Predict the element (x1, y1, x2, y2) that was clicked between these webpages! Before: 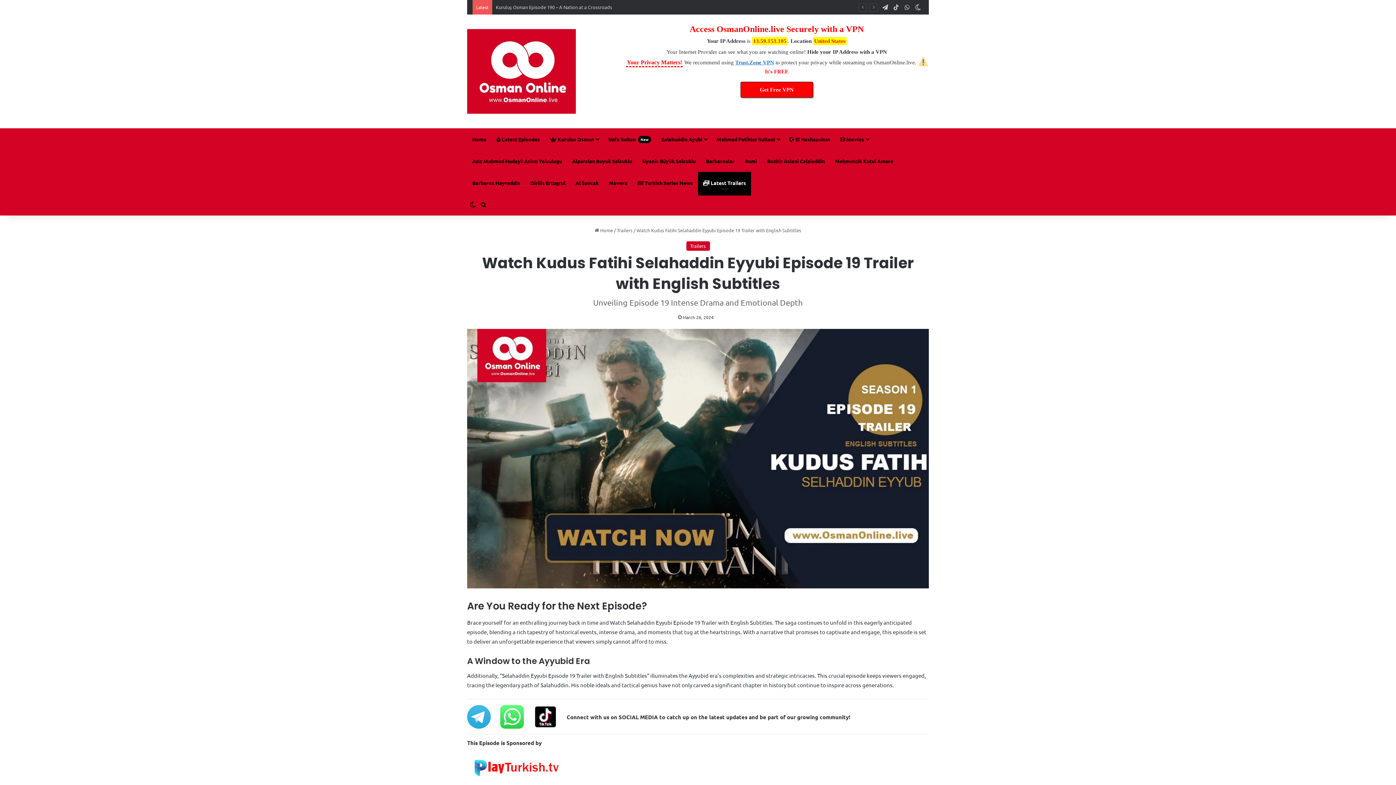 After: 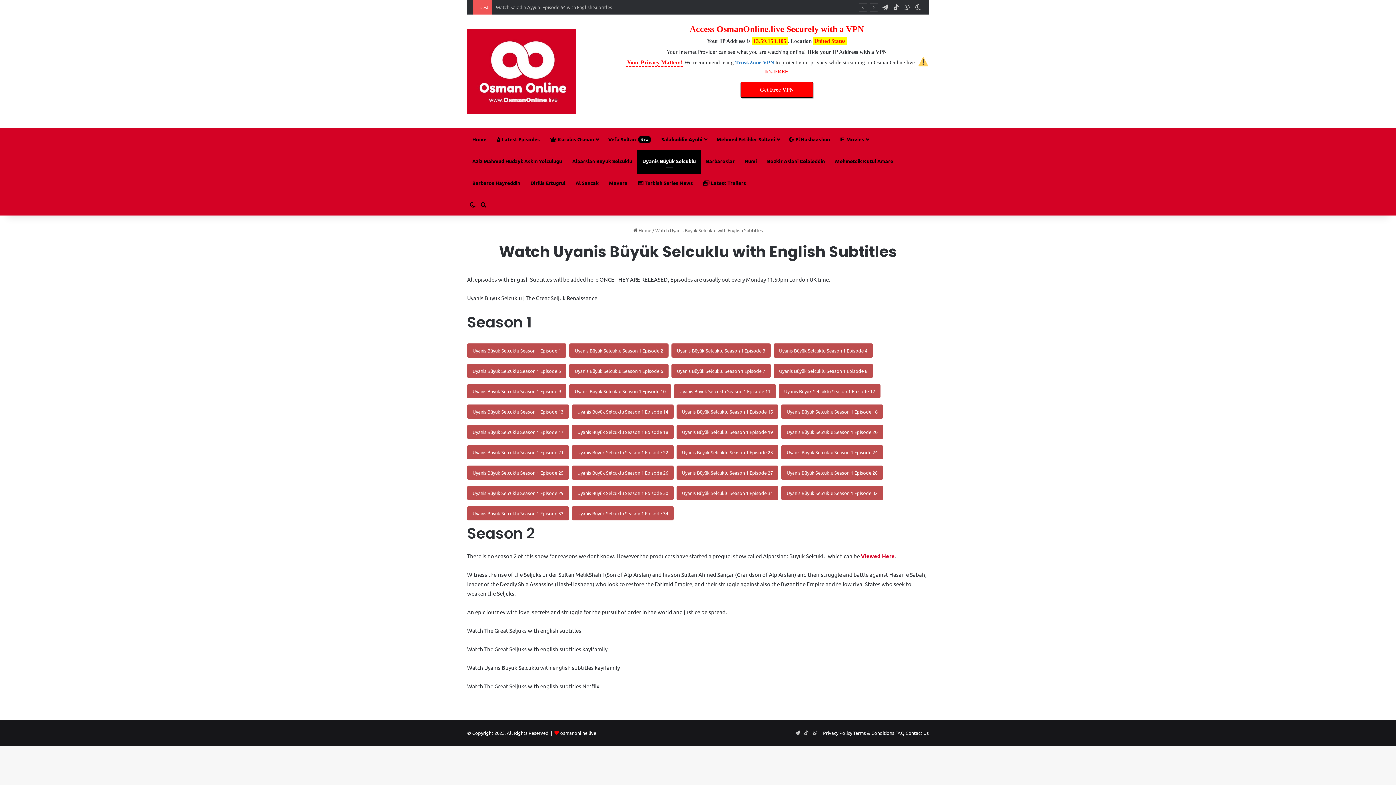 Action: label: Uyanis Büyük Selcuklu bbox: (637, 150, 701, 171)